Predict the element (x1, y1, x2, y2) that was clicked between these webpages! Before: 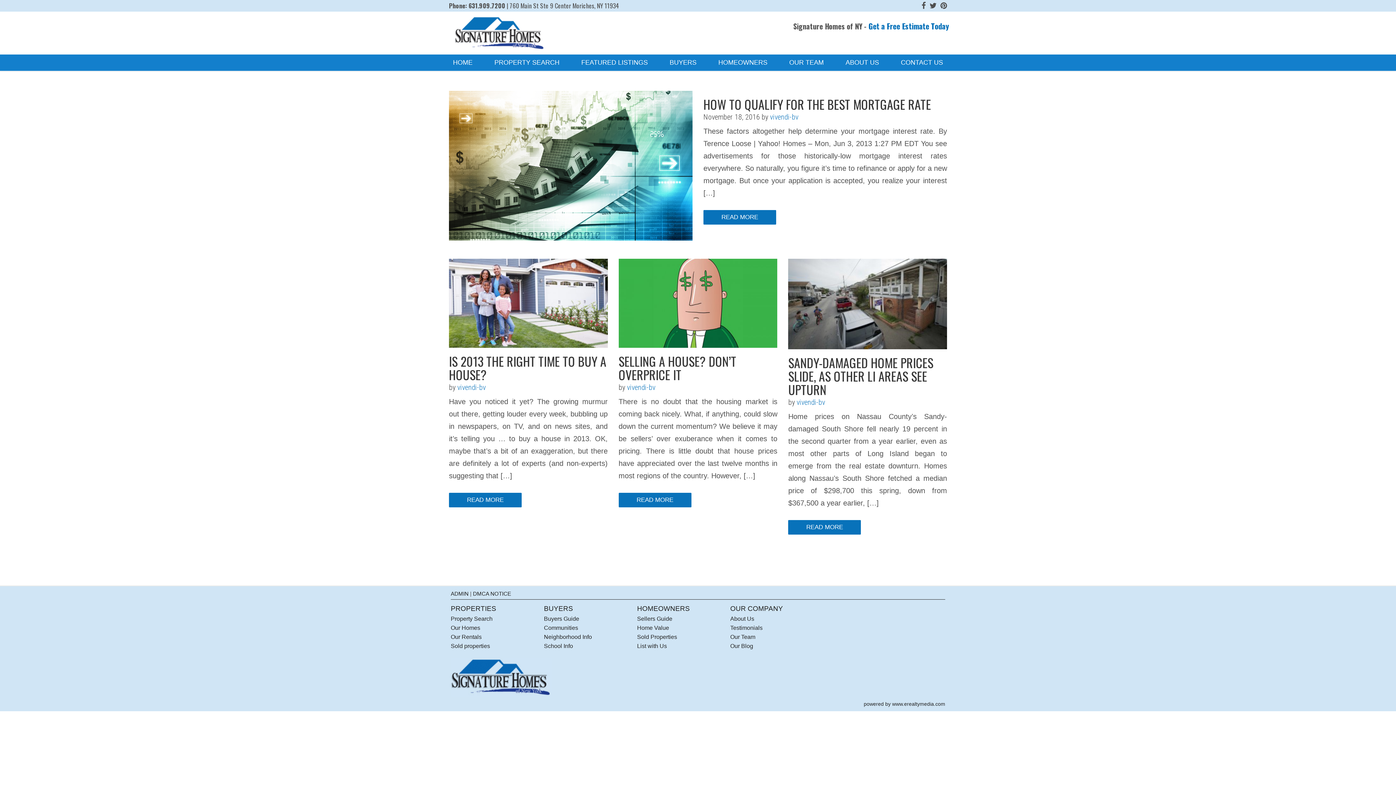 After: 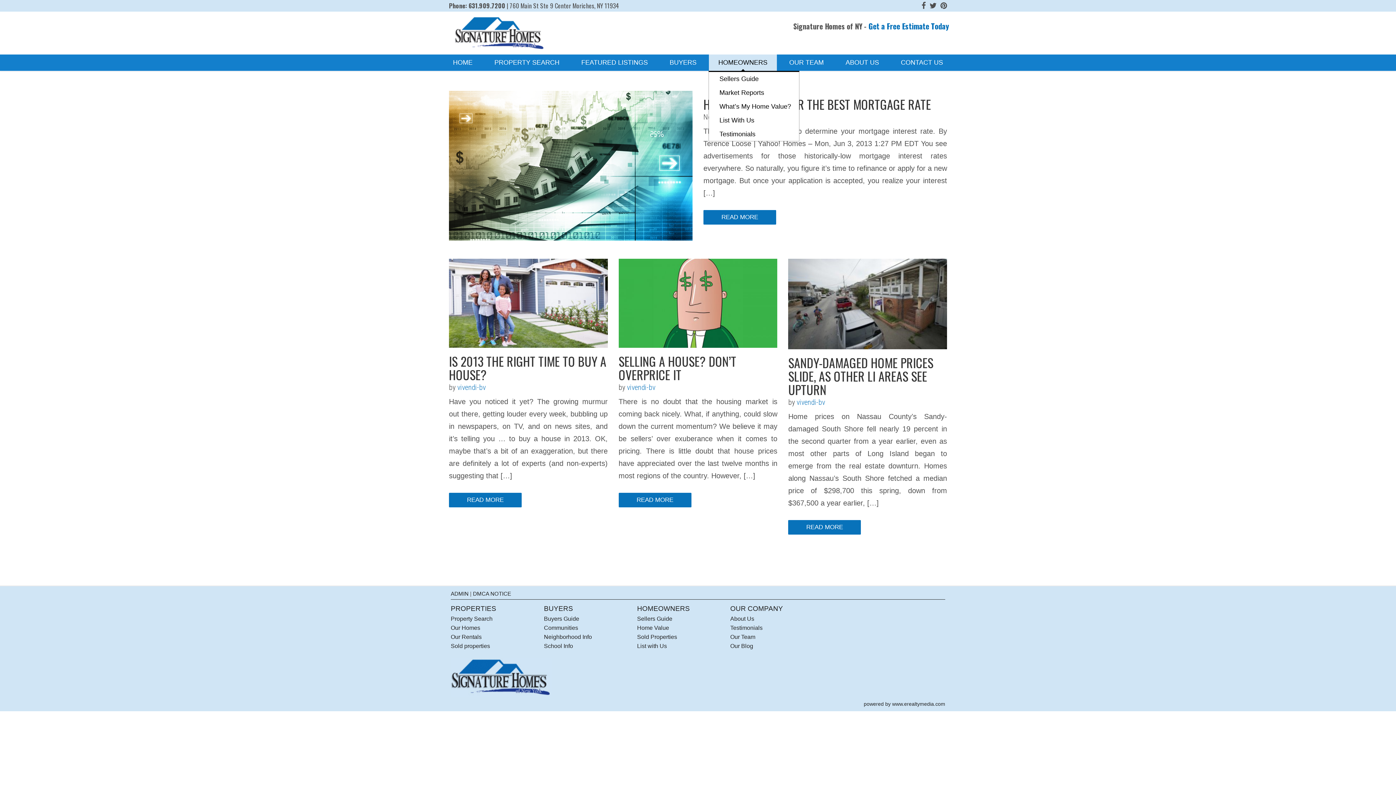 Action: bbox: (709, 54, 777, 70) label: HOMEOWNERS